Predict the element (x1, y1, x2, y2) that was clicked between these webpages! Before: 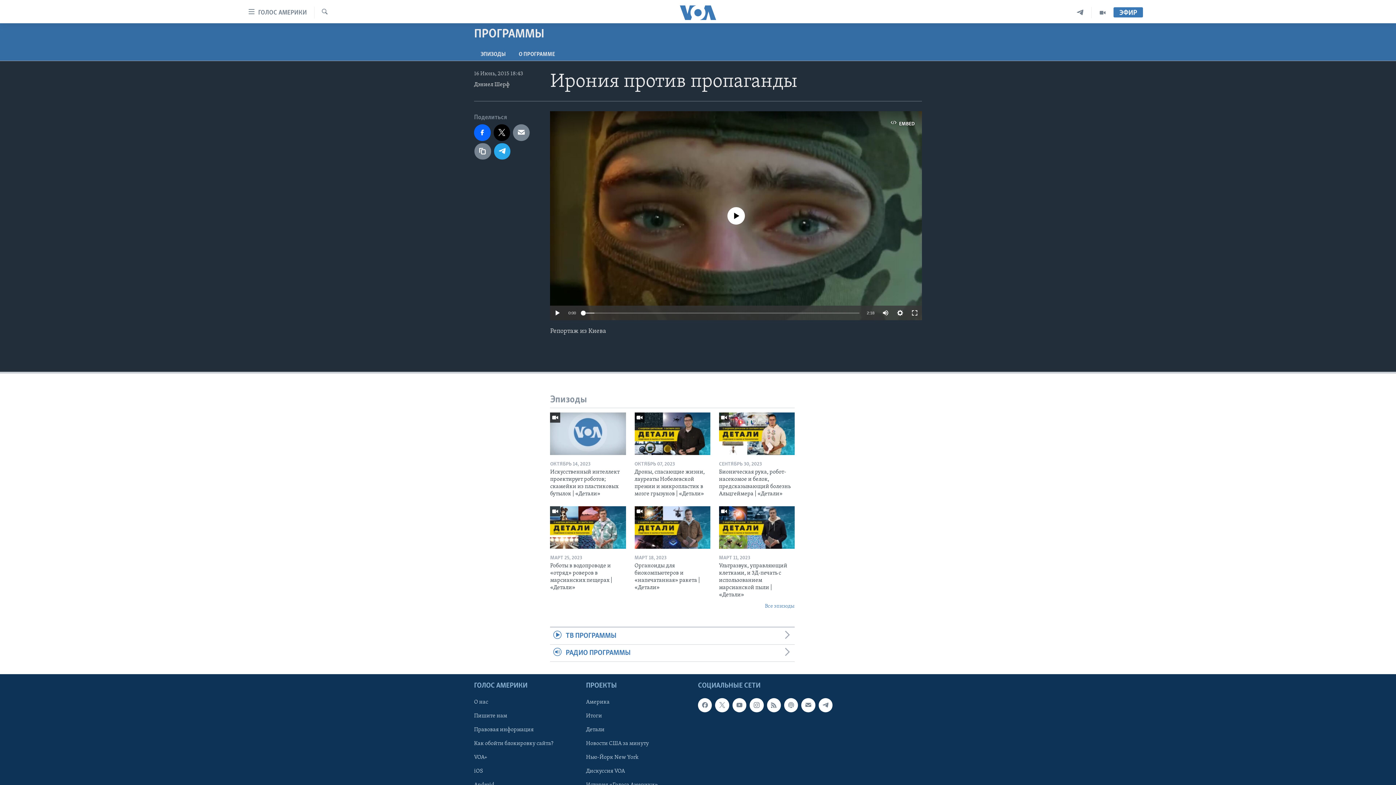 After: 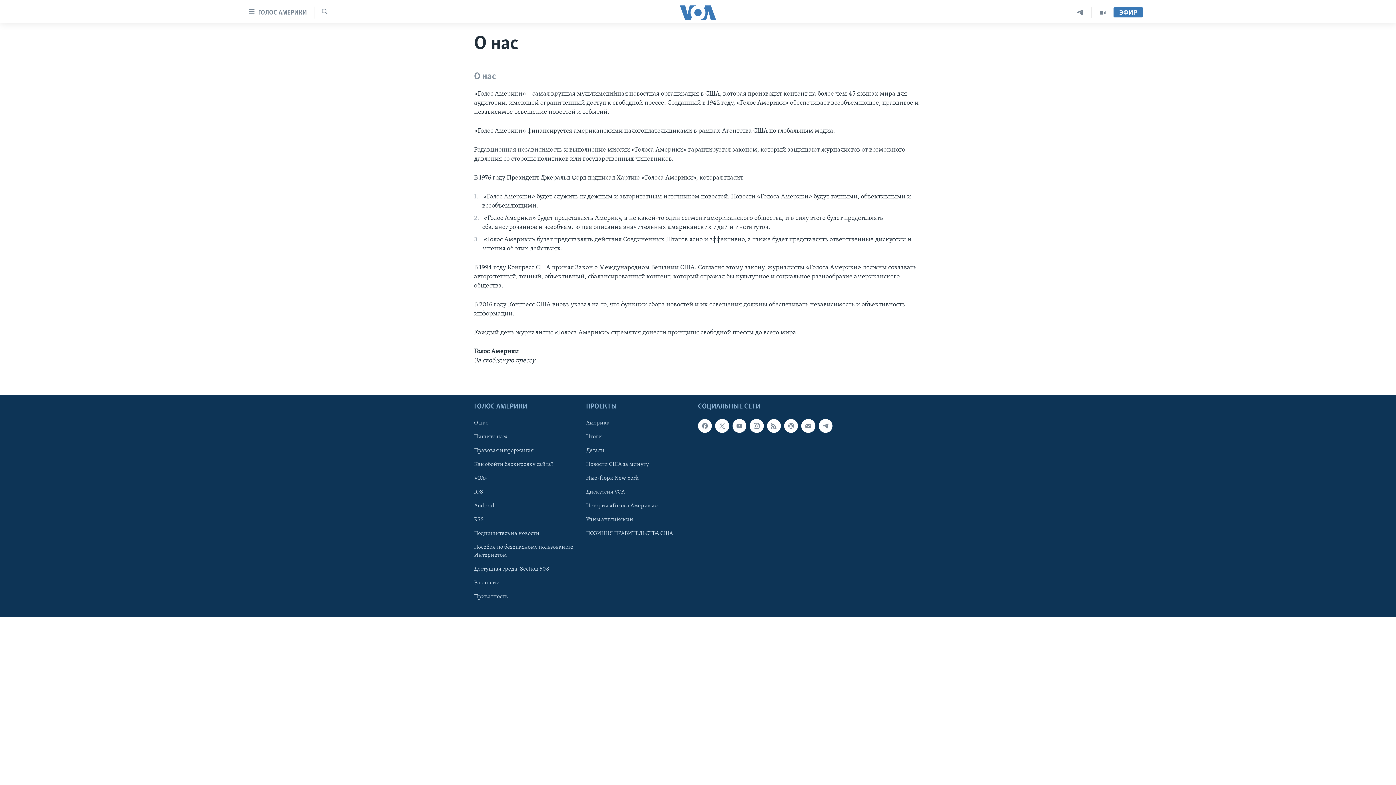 Action: label: О нас bbox: (474, 698, 581, 706)